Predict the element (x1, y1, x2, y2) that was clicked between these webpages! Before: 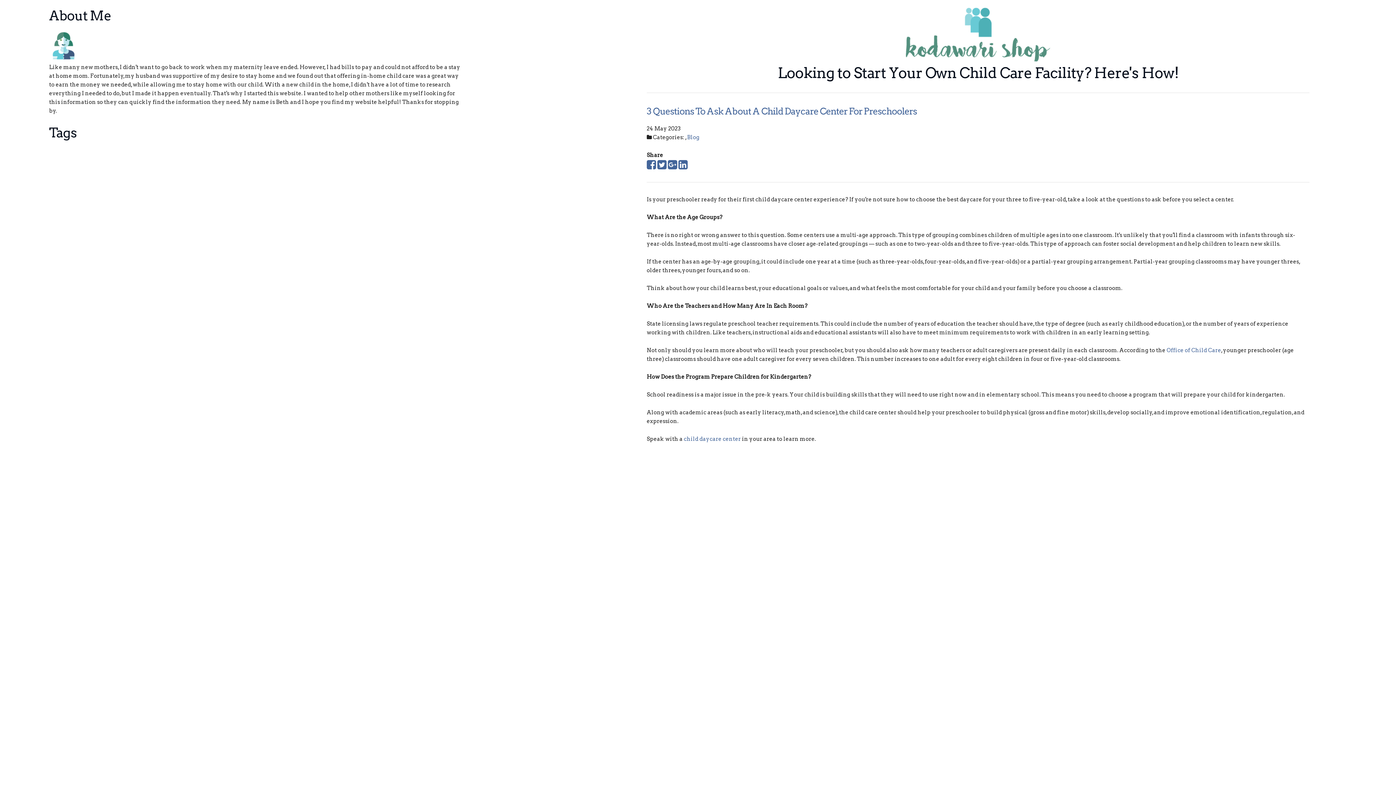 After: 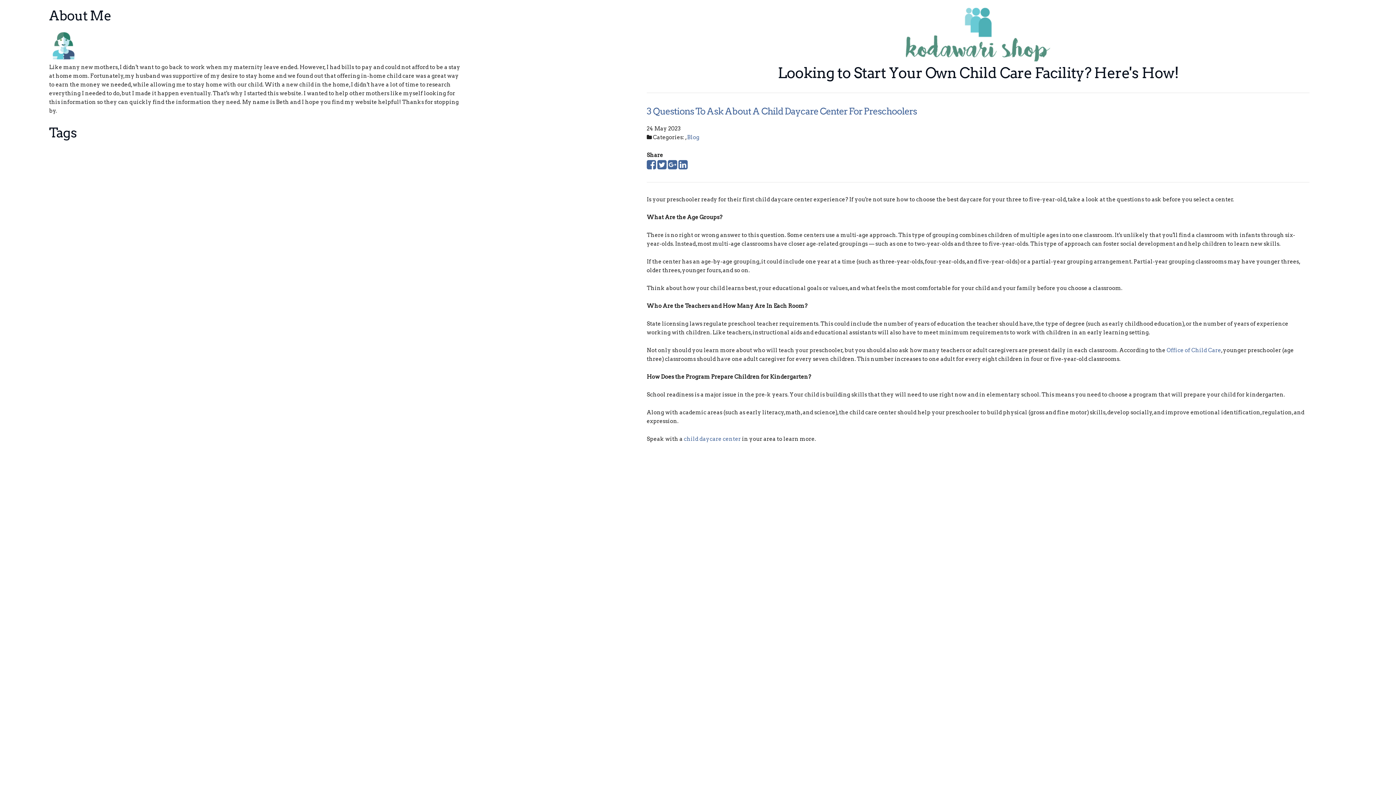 Action: bbox: (646, 105, 917, 116) label: 3 Questions To Ask About A Child Daycare Center For Preschoolers